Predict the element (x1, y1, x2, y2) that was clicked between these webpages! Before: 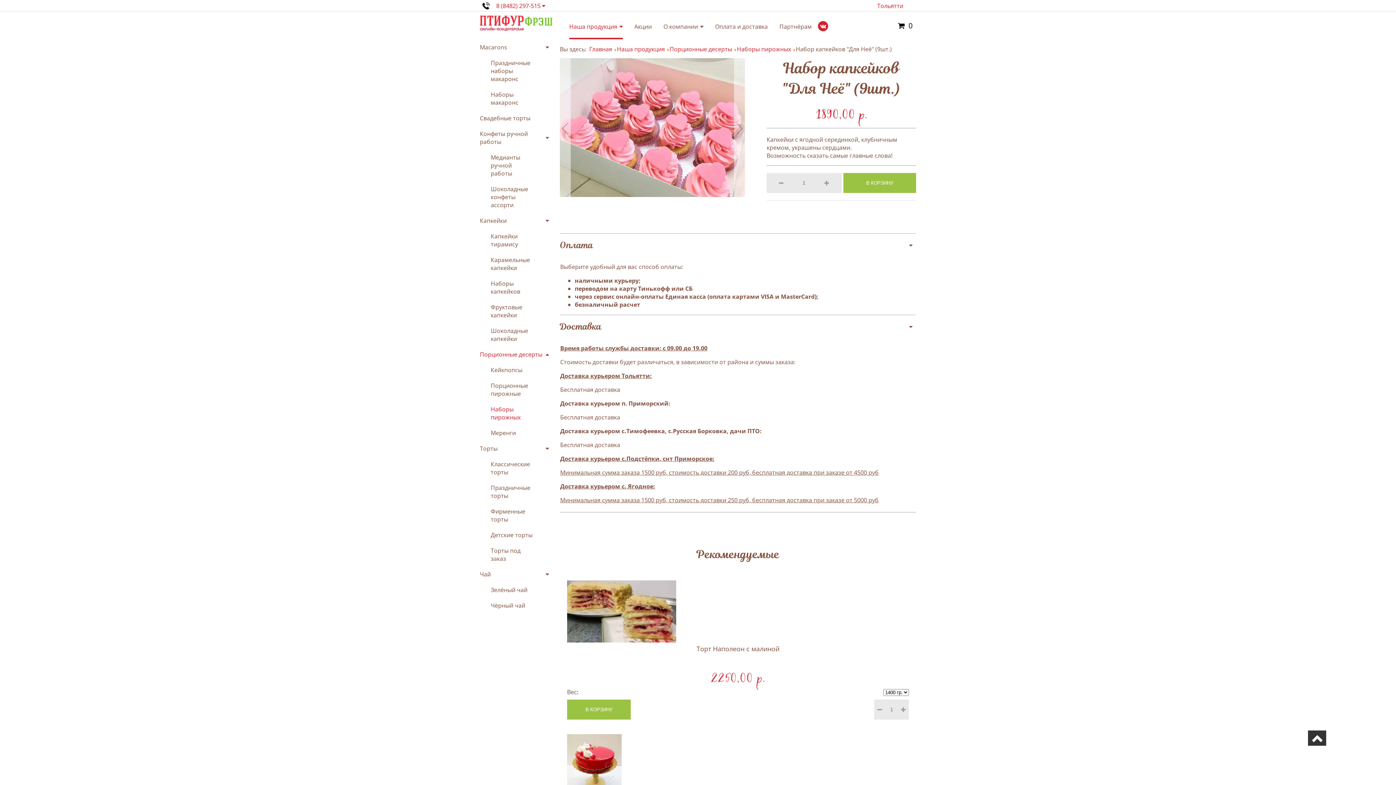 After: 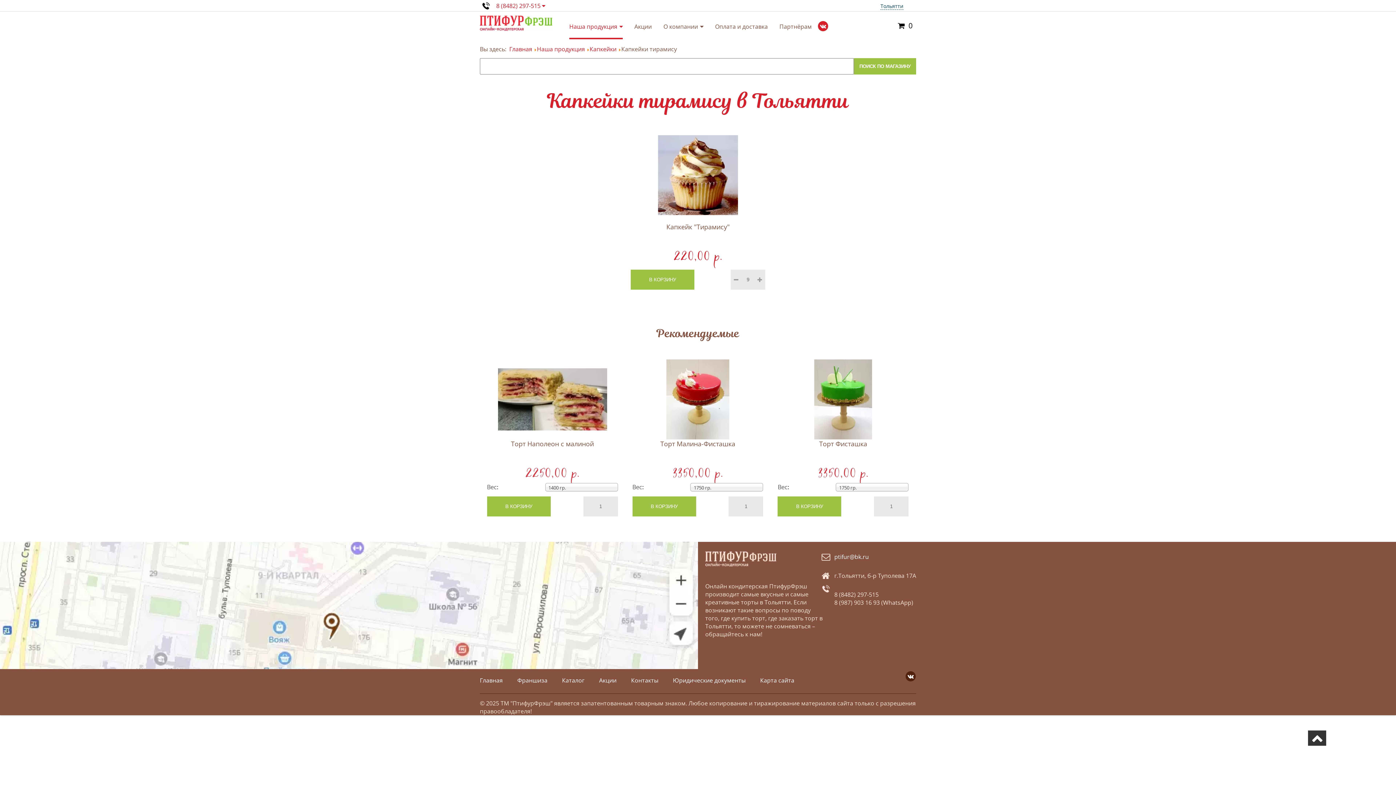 Action: label: Капкейки тирамису bbox: (480, 228, 545, 252)